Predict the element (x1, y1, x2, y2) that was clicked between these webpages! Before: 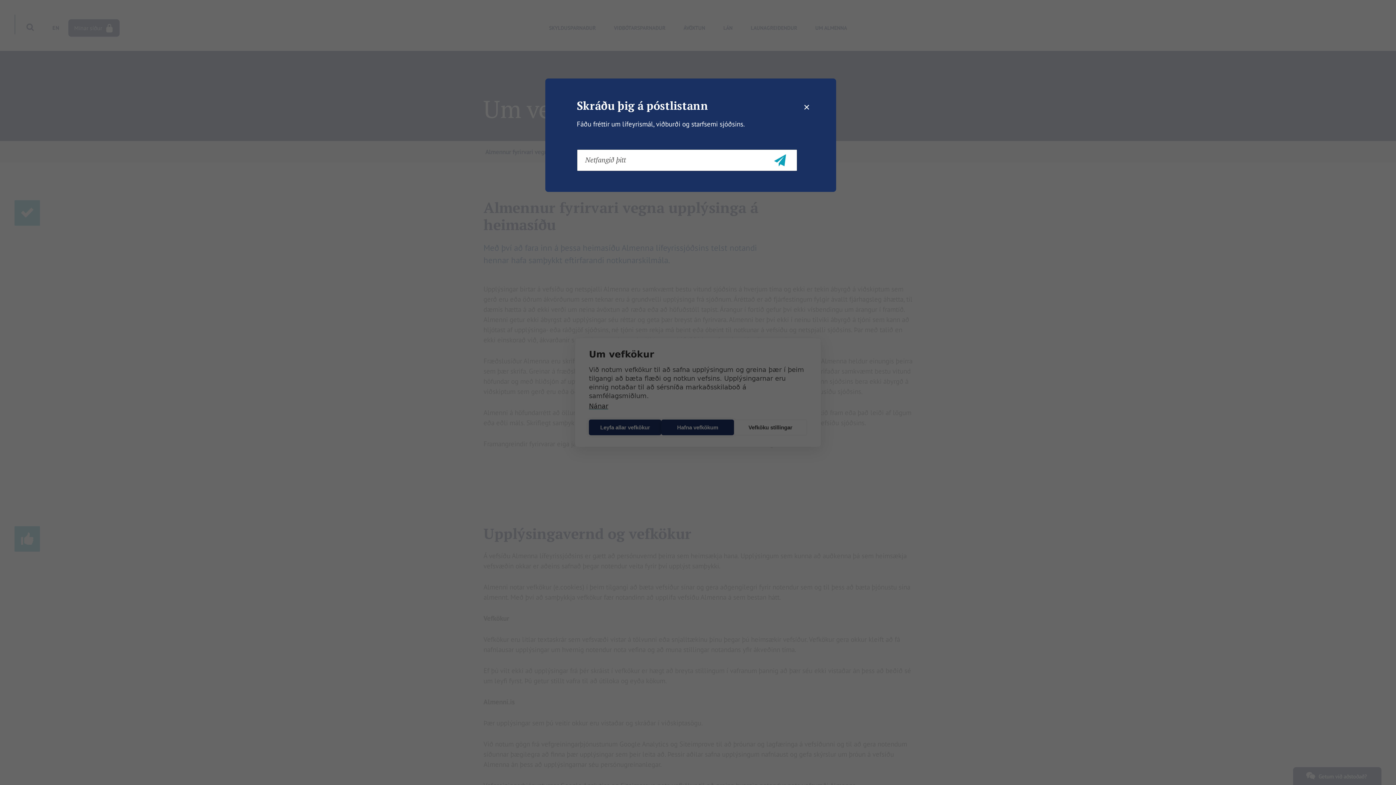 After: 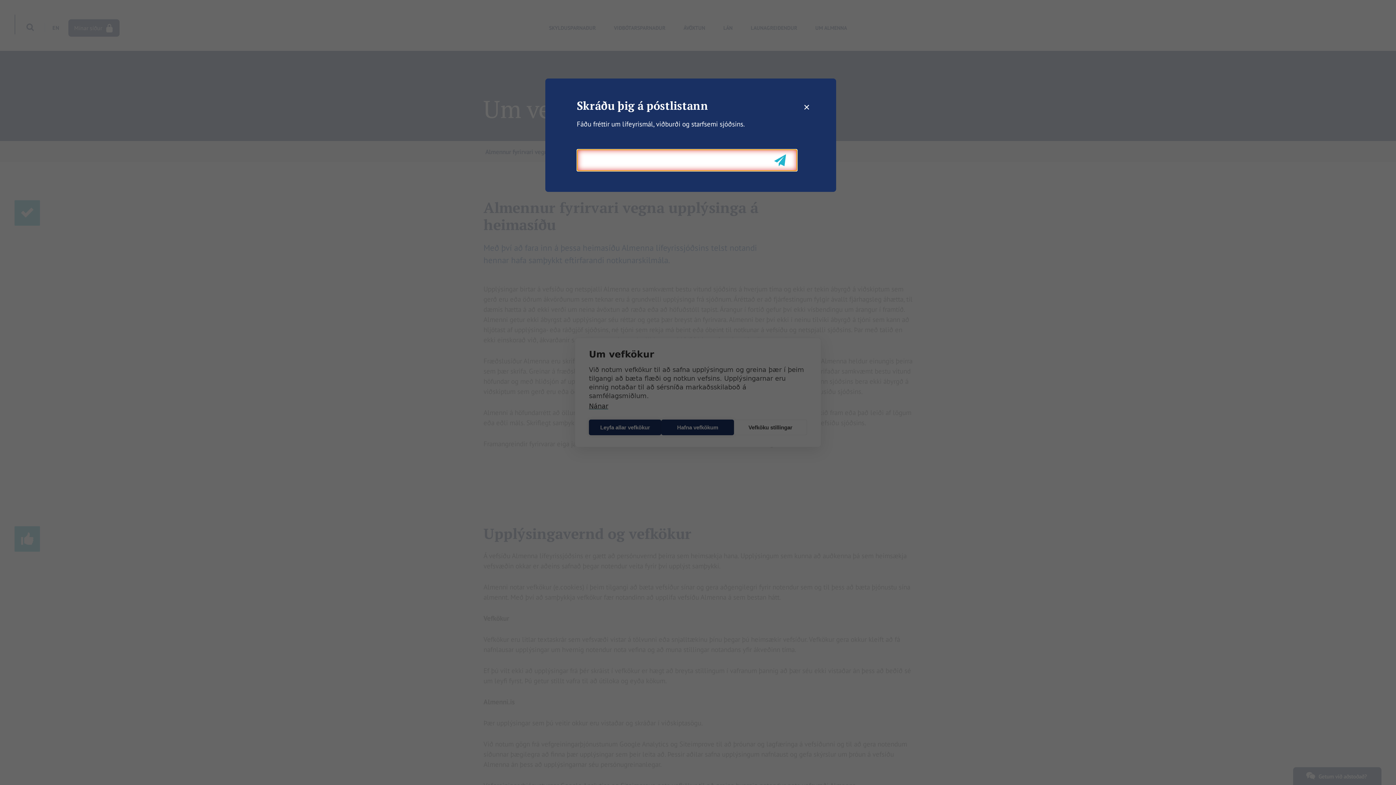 Action: bbox: (771, 153, 789, 174)